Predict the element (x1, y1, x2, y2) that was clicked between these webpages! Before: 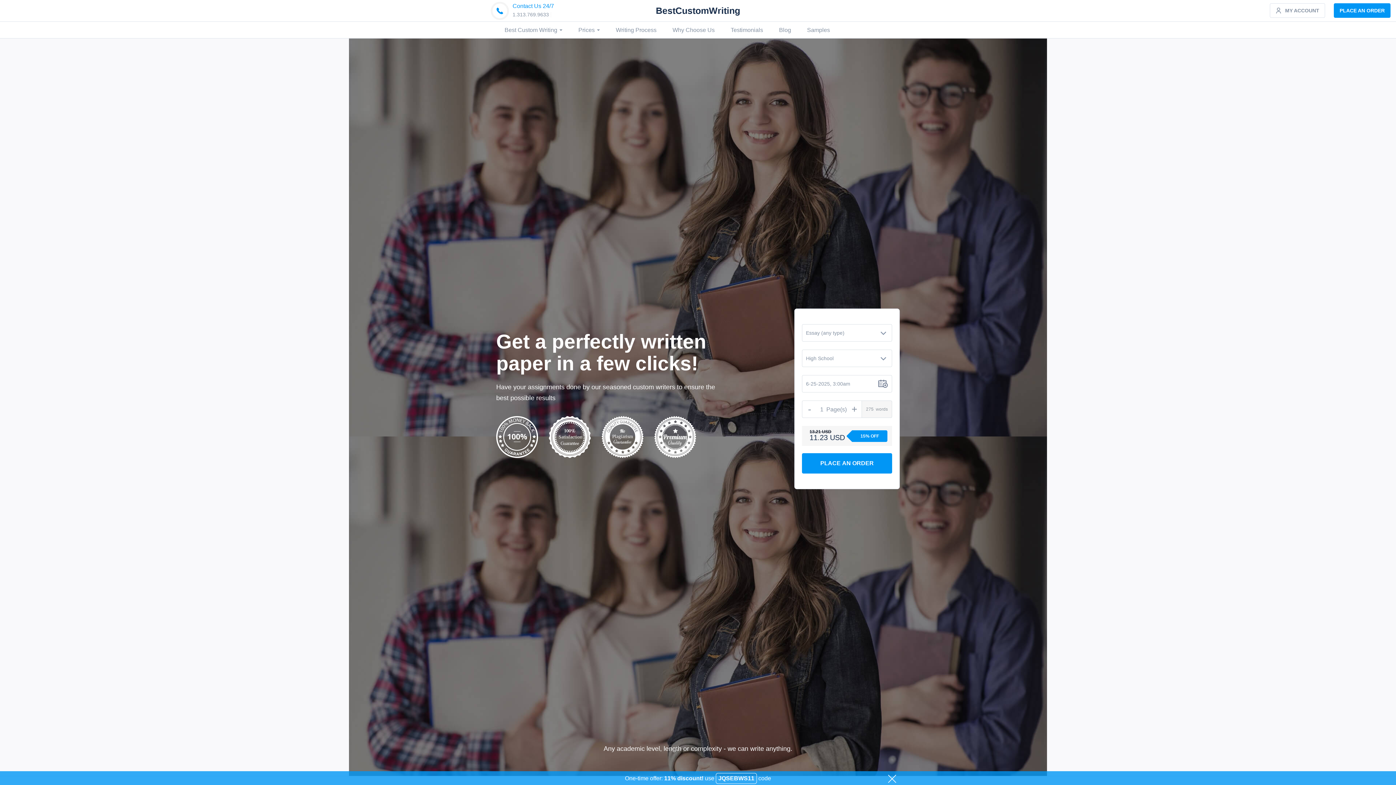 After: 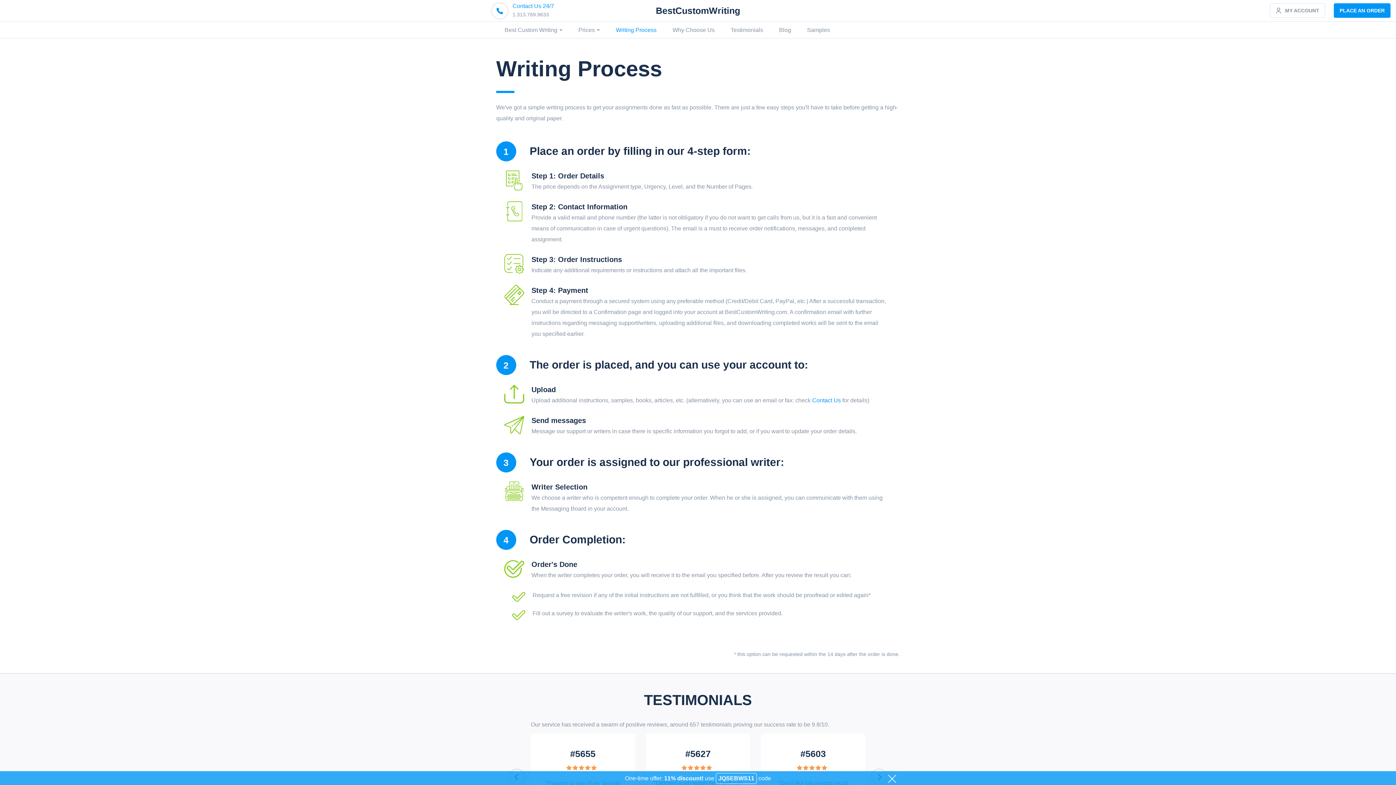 Action: bbox: (608, 24, 664, 35) label: Writing Process